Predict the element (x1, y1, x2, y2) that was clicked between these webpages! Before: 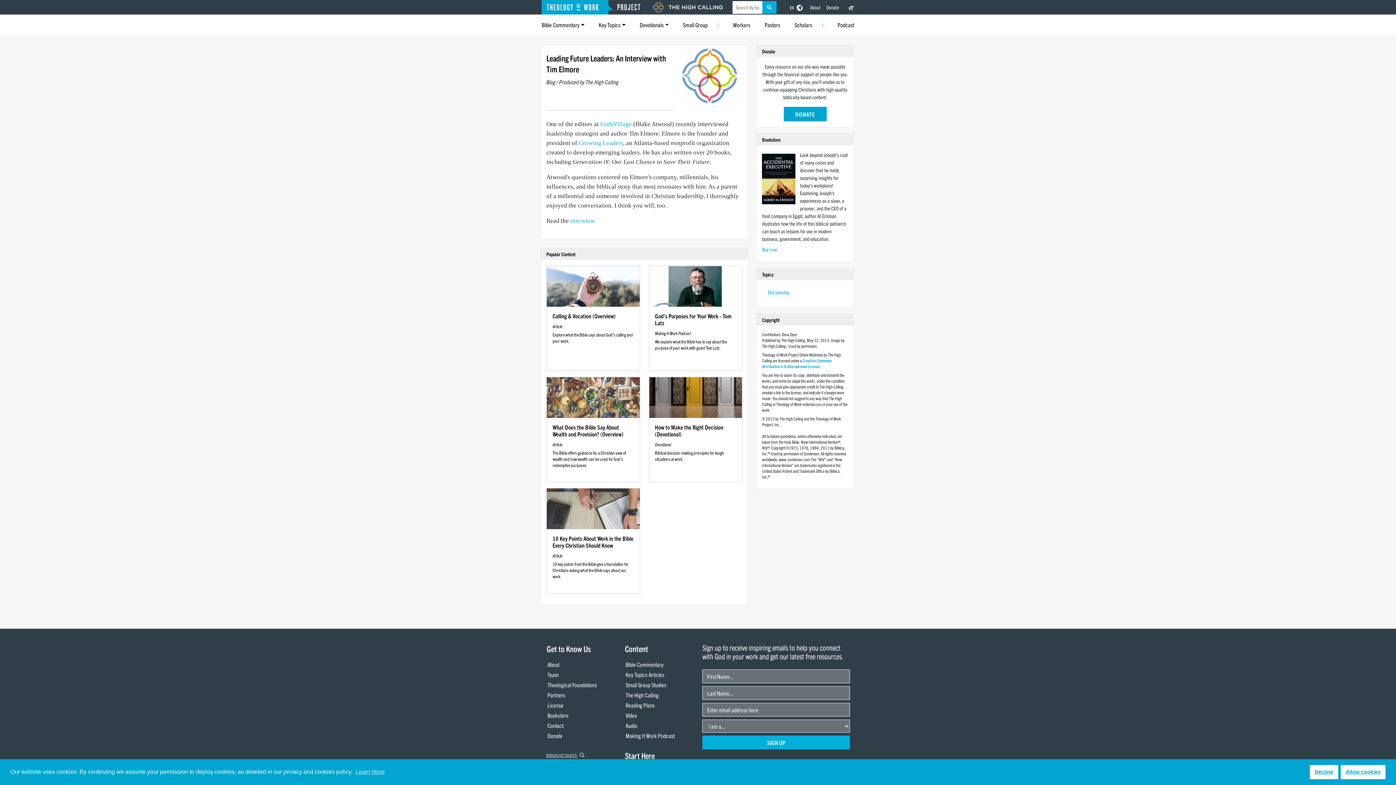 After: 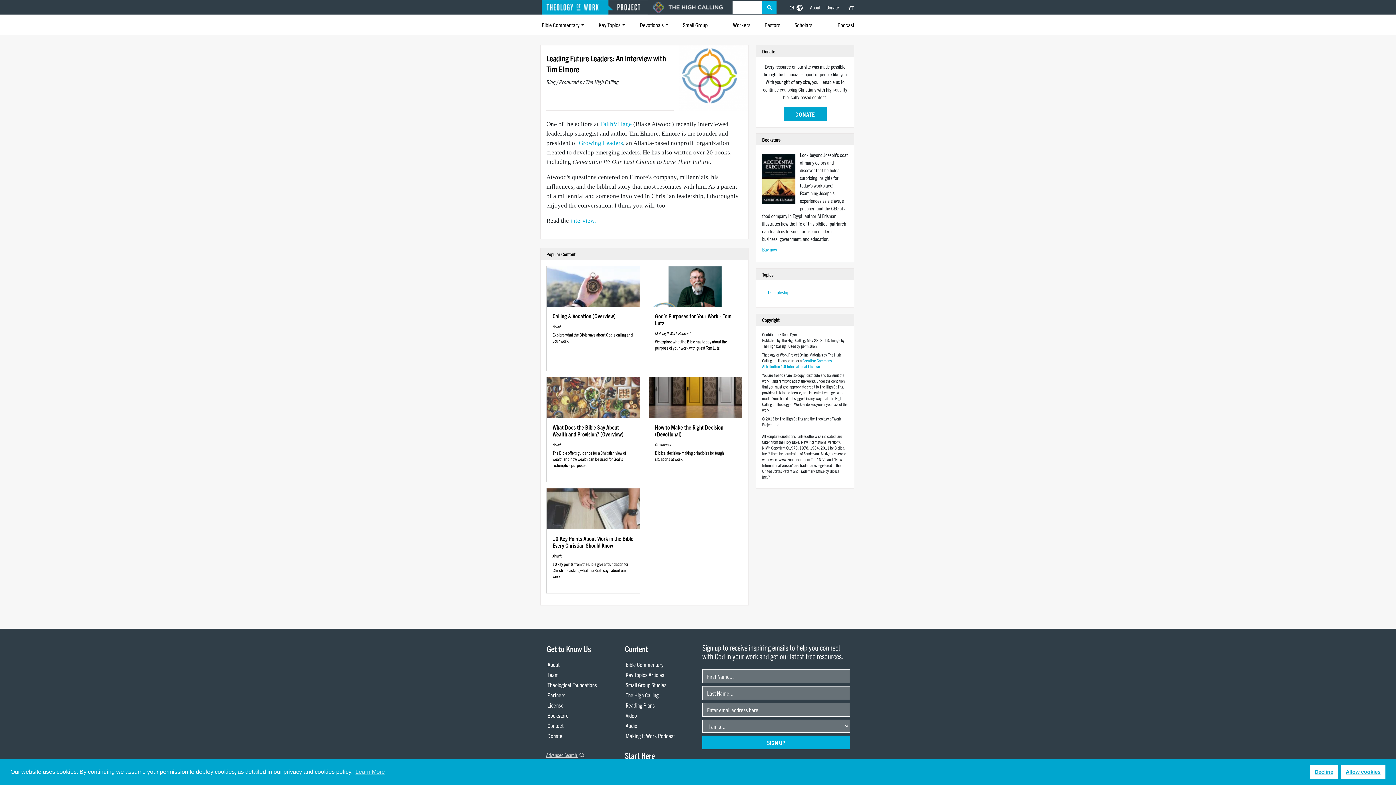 Action: bbox: (625, 751, 693, 760) label: Start Here